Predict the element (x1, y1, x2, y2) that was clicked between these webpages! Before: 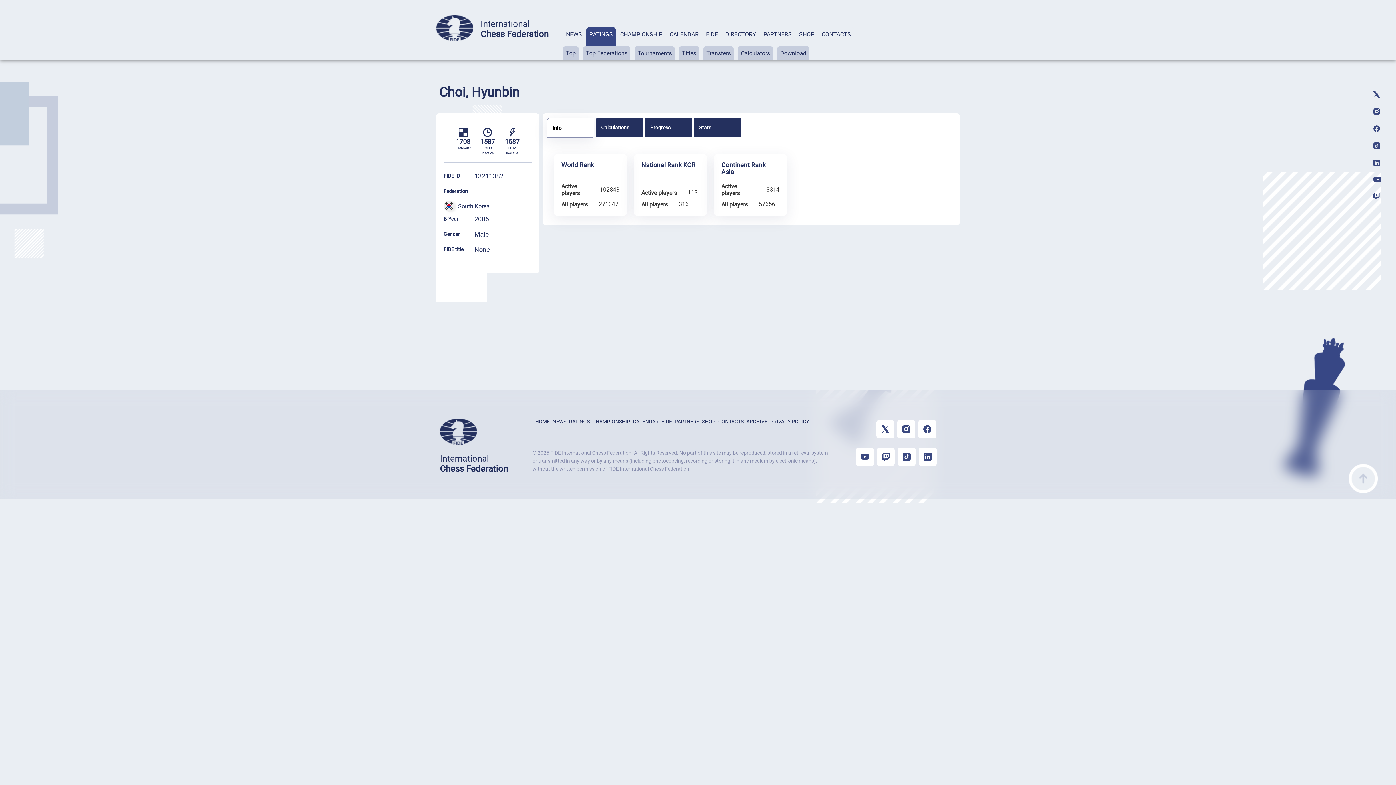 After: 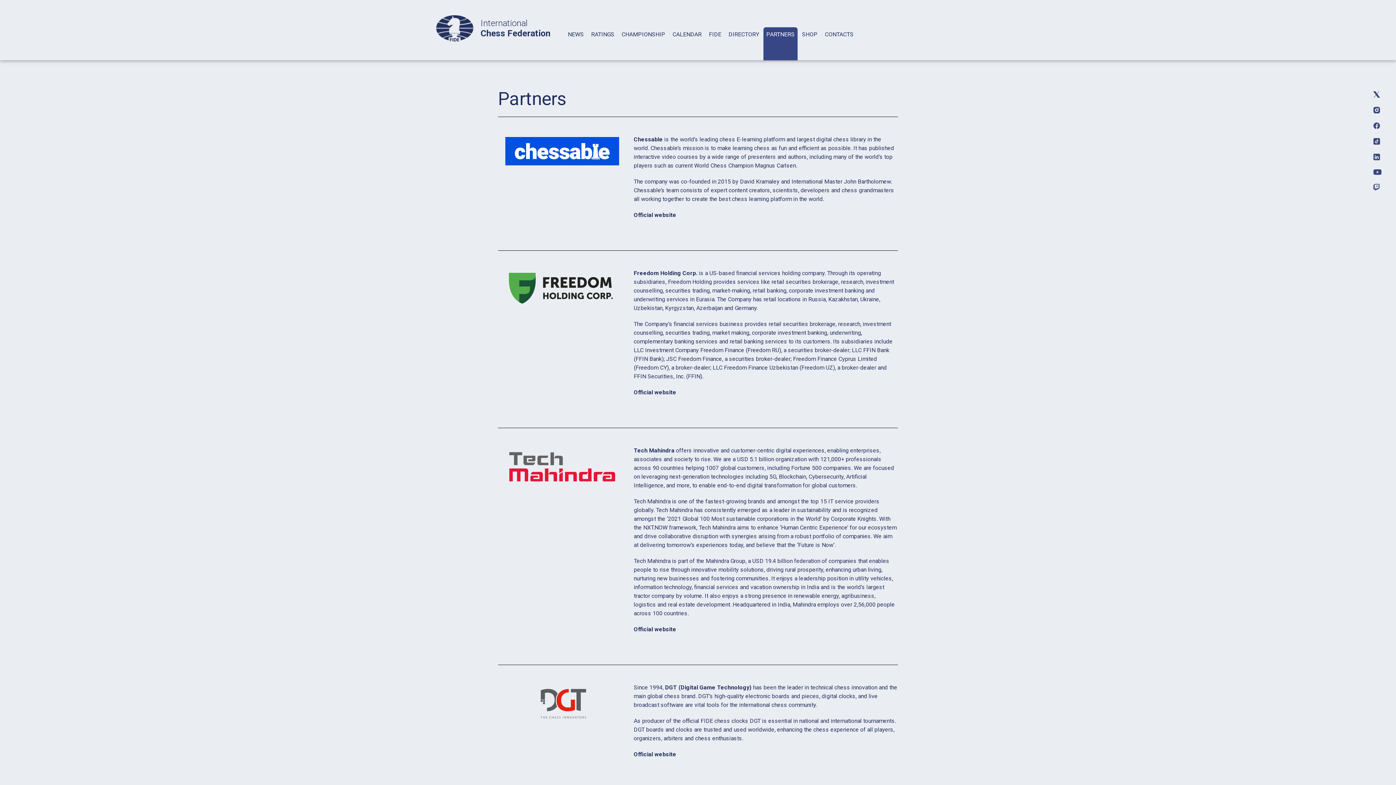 Action: label: PARTNERS bbox: (763, 30, 792, 37)